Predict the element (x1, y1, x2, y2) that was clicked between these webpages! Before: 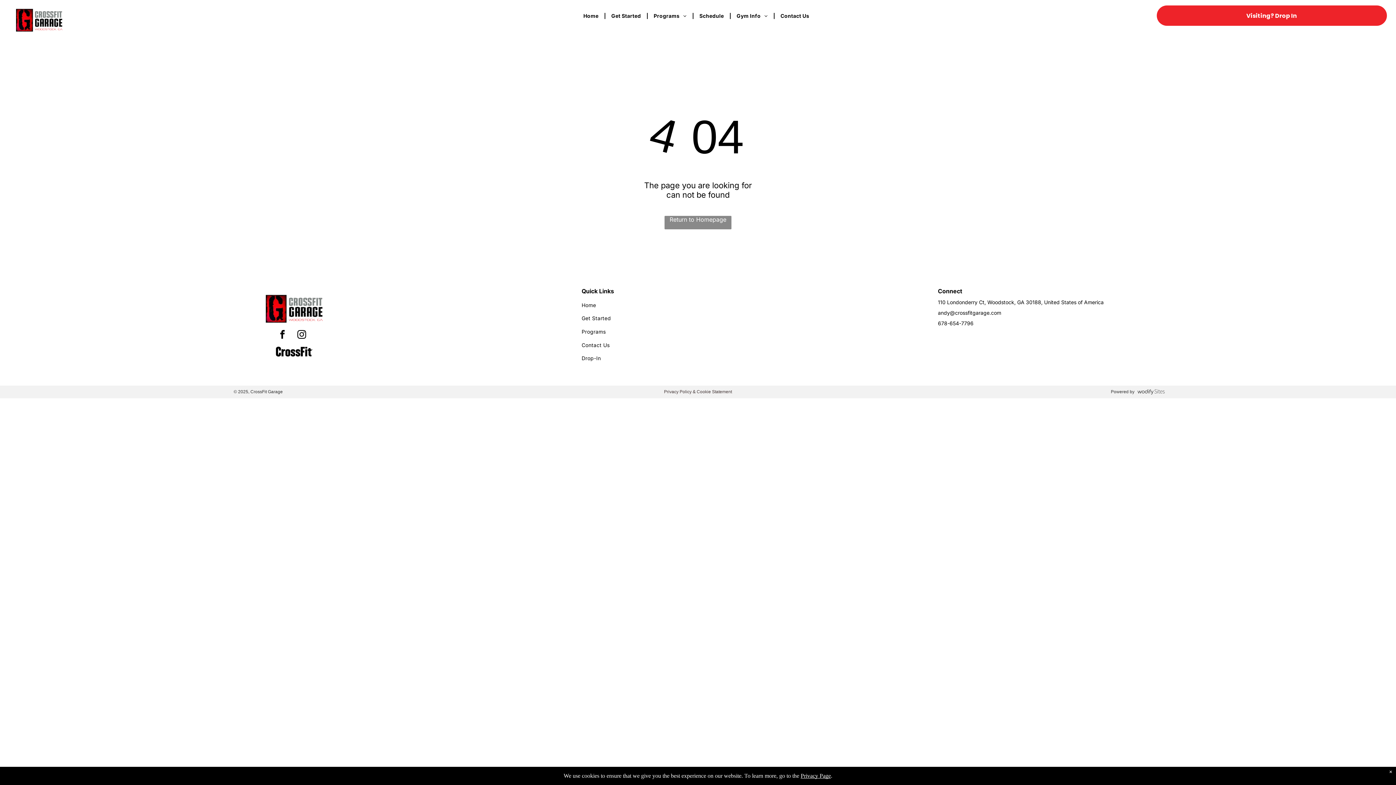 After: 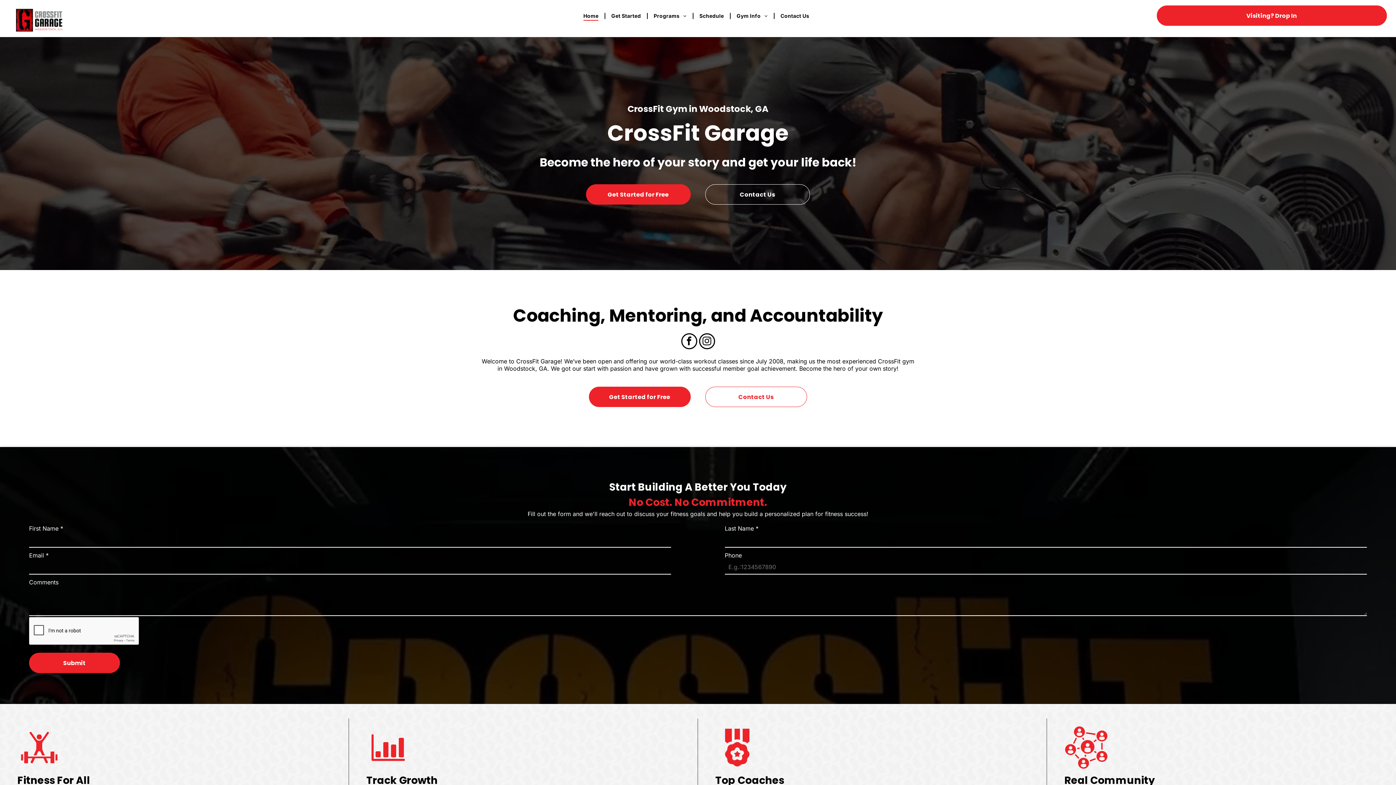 Action: bbox: (578, 10, 604, 20) label: Home